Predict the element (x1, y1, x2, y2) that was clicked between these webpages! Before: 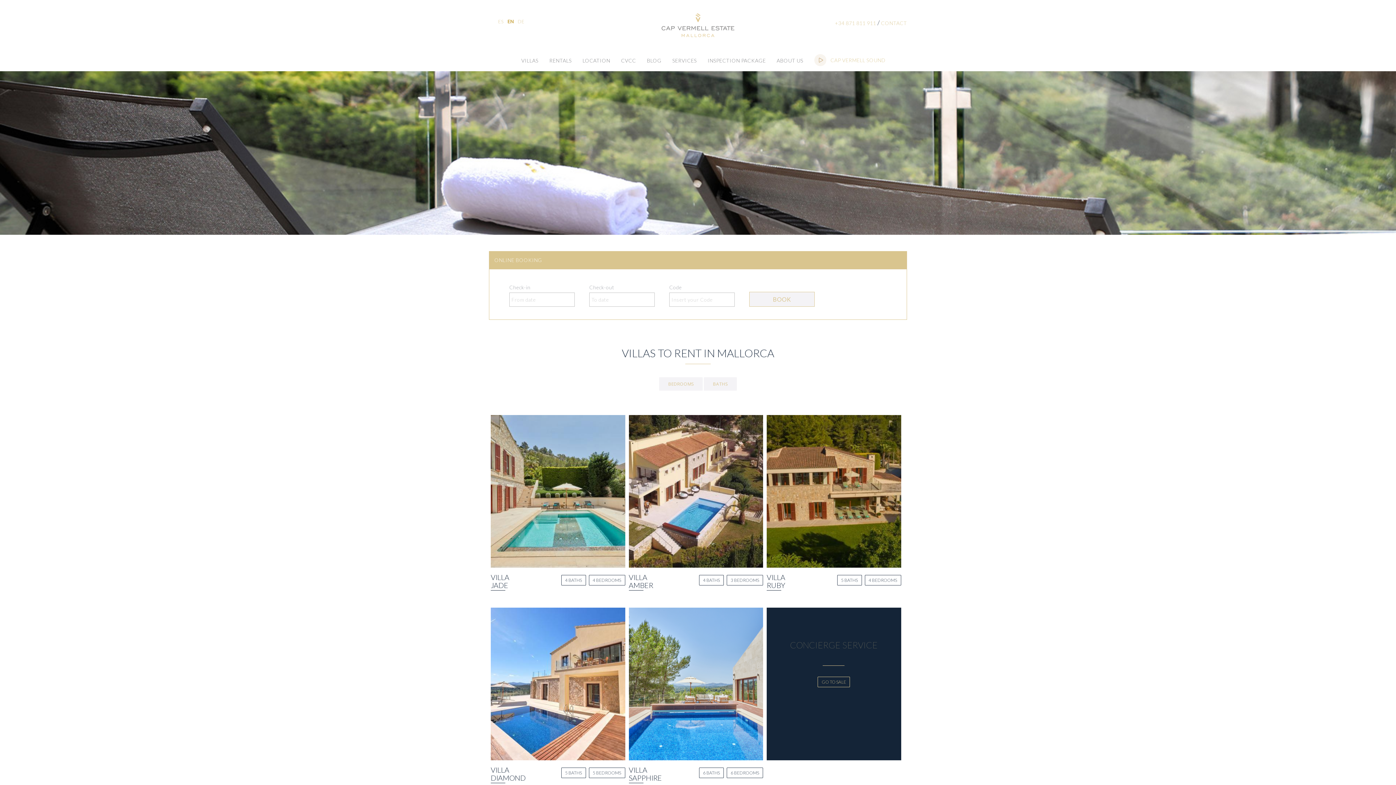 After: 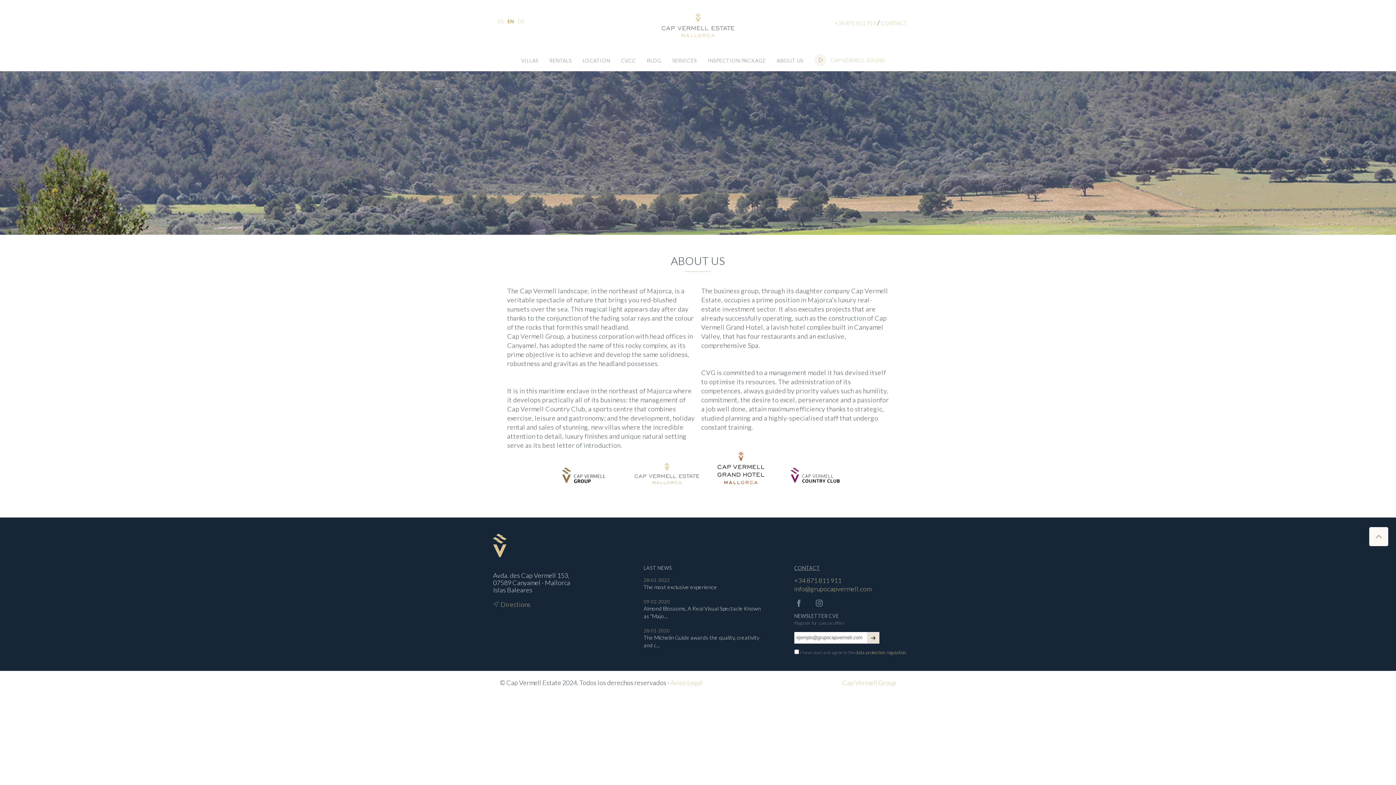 Action: label: ABOUT US bbox: (771, 55, 808, 69)